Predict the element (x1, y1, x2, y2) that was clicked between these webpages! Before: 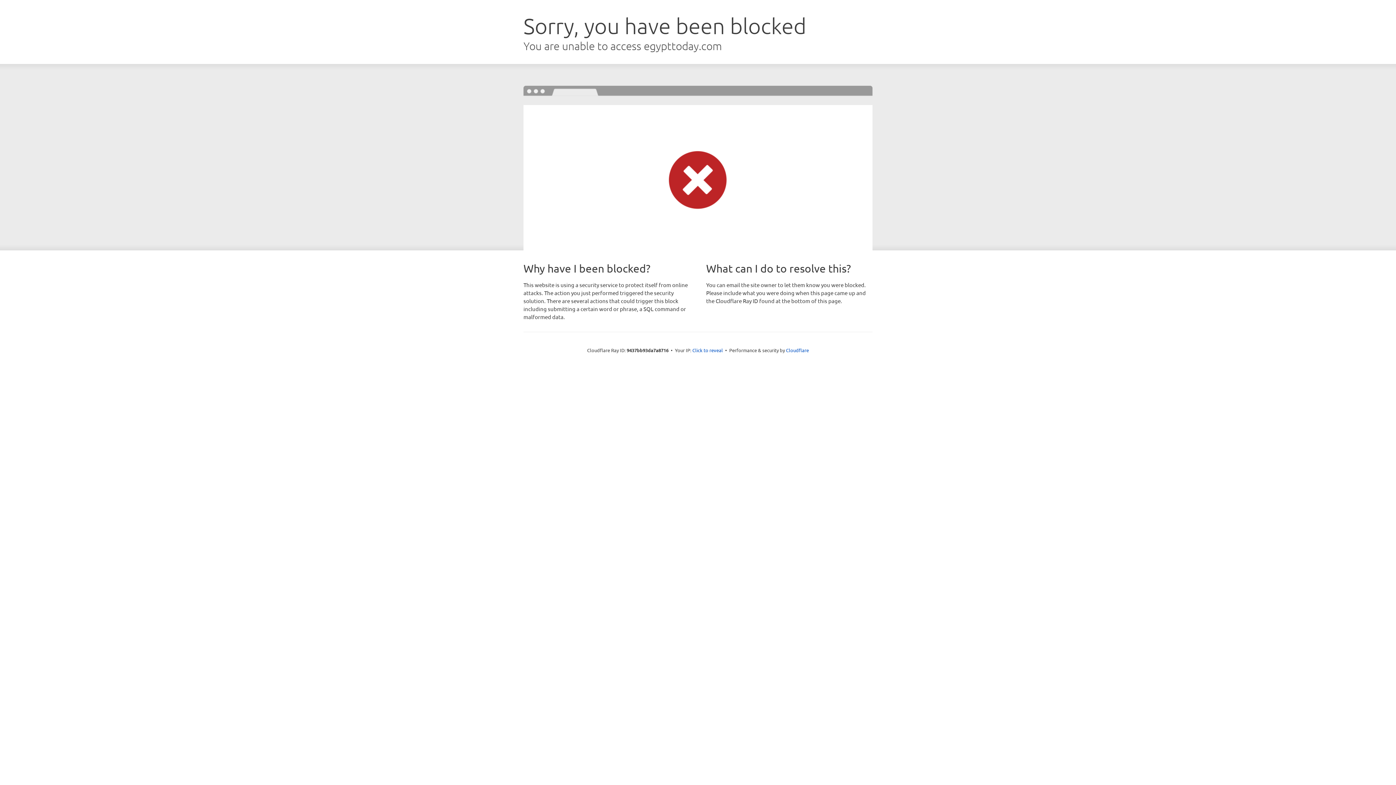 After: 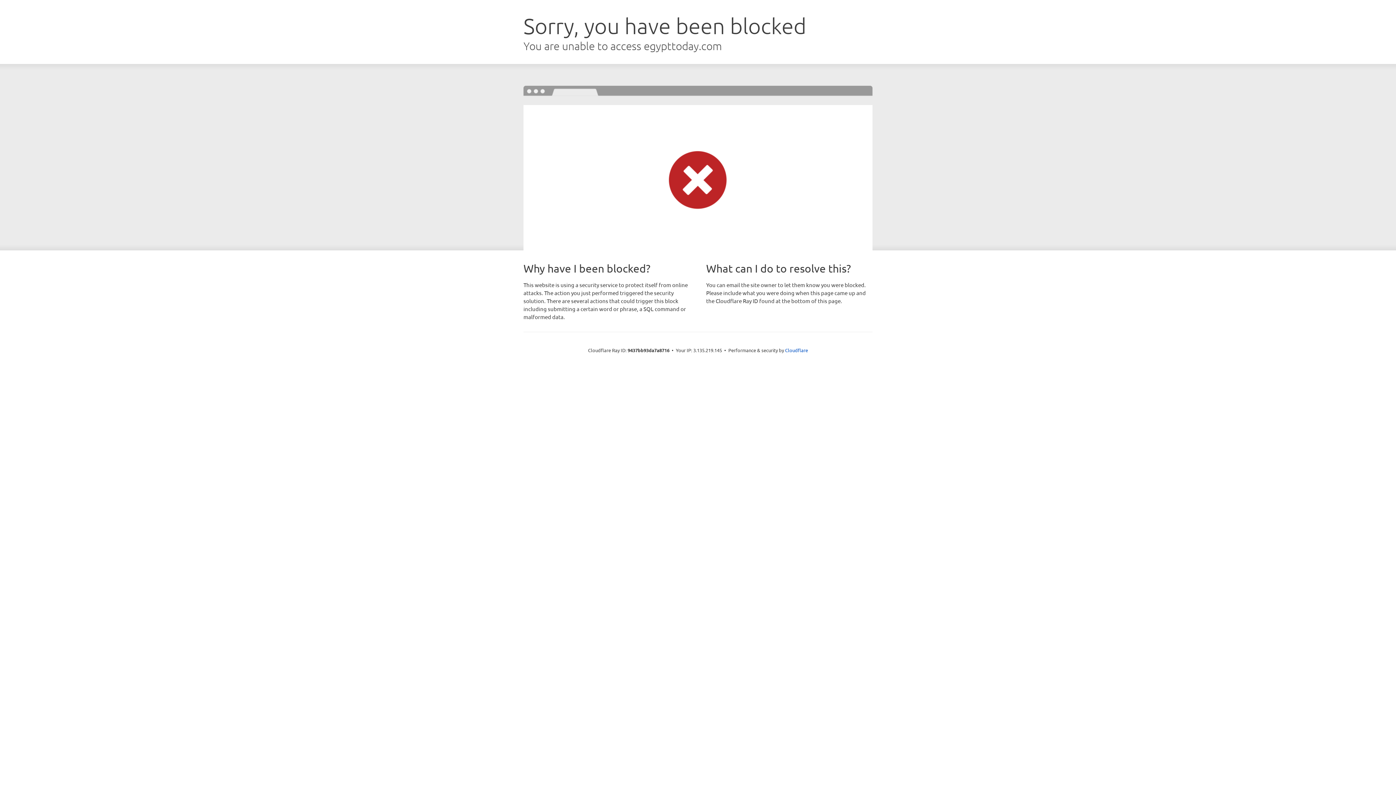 Action: label: Click to reveal bbox: (692, 346, 723, 353)